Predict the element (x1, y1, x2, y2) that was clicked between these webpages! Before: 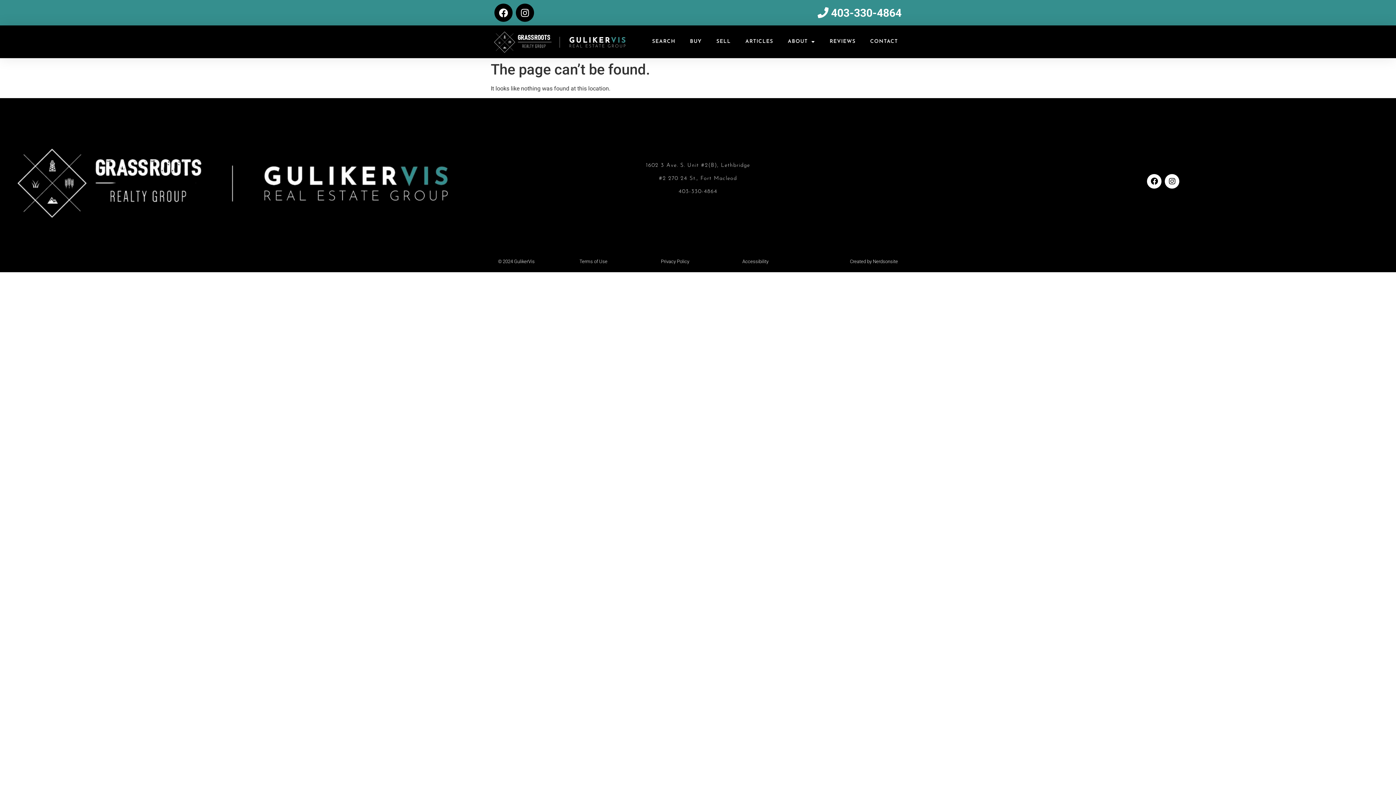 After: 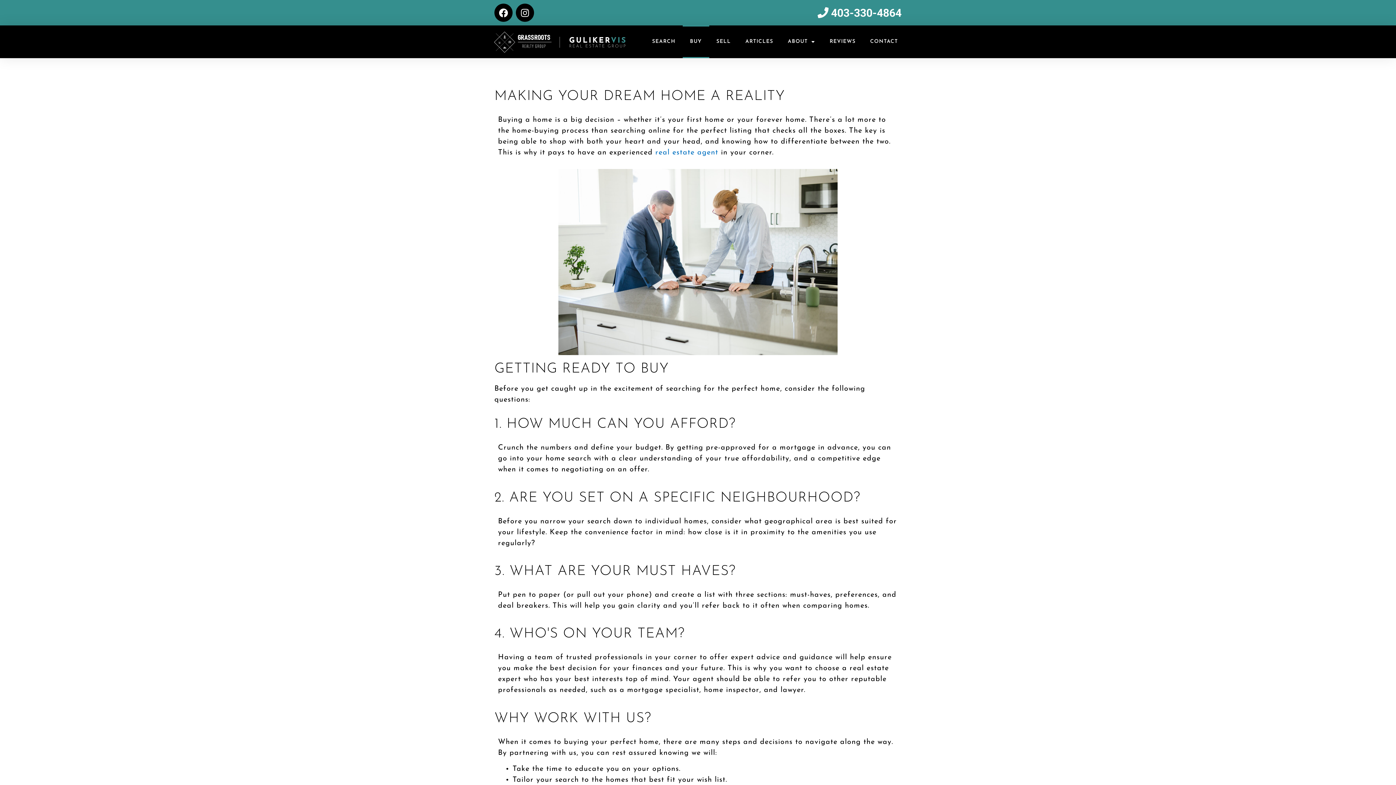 Action: label: BUY bbox: (682, 25, 709, 58)